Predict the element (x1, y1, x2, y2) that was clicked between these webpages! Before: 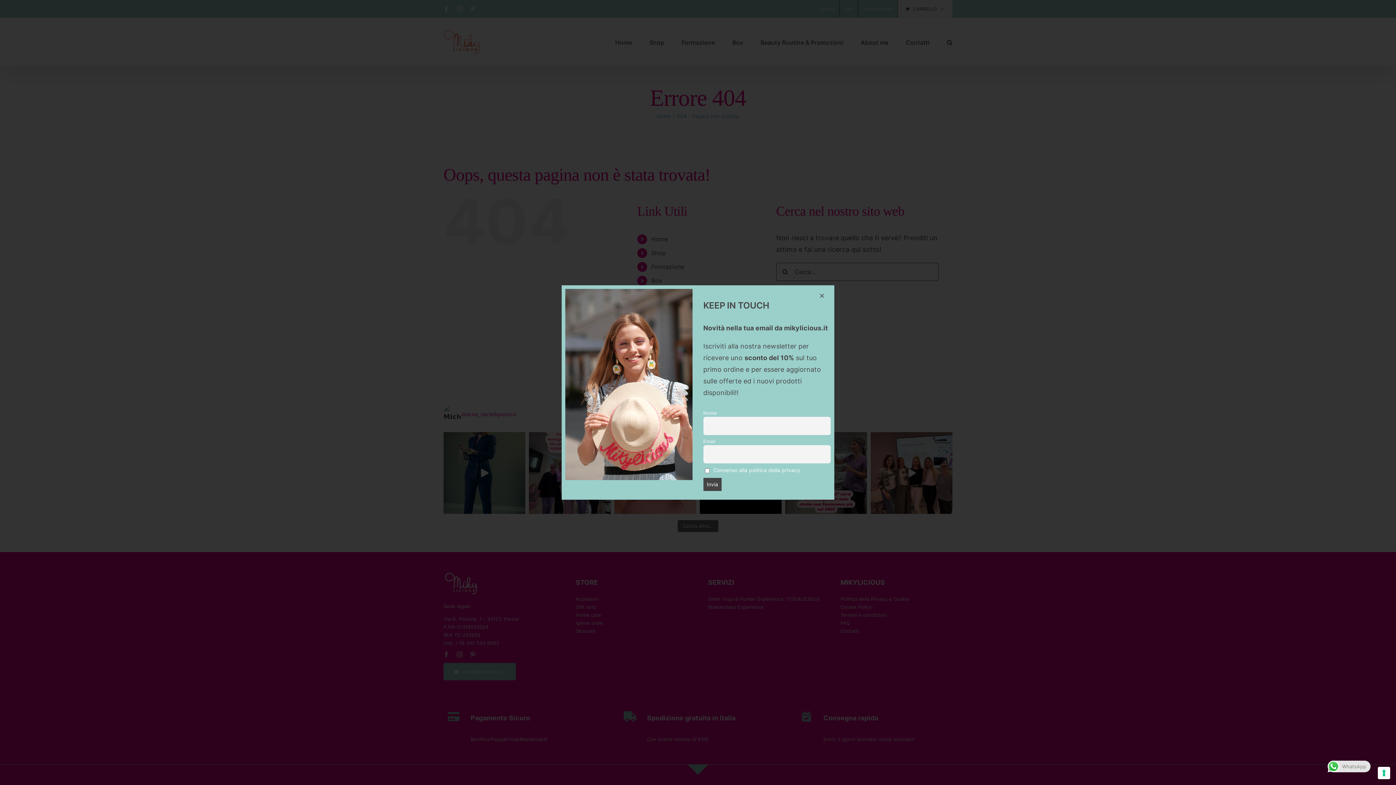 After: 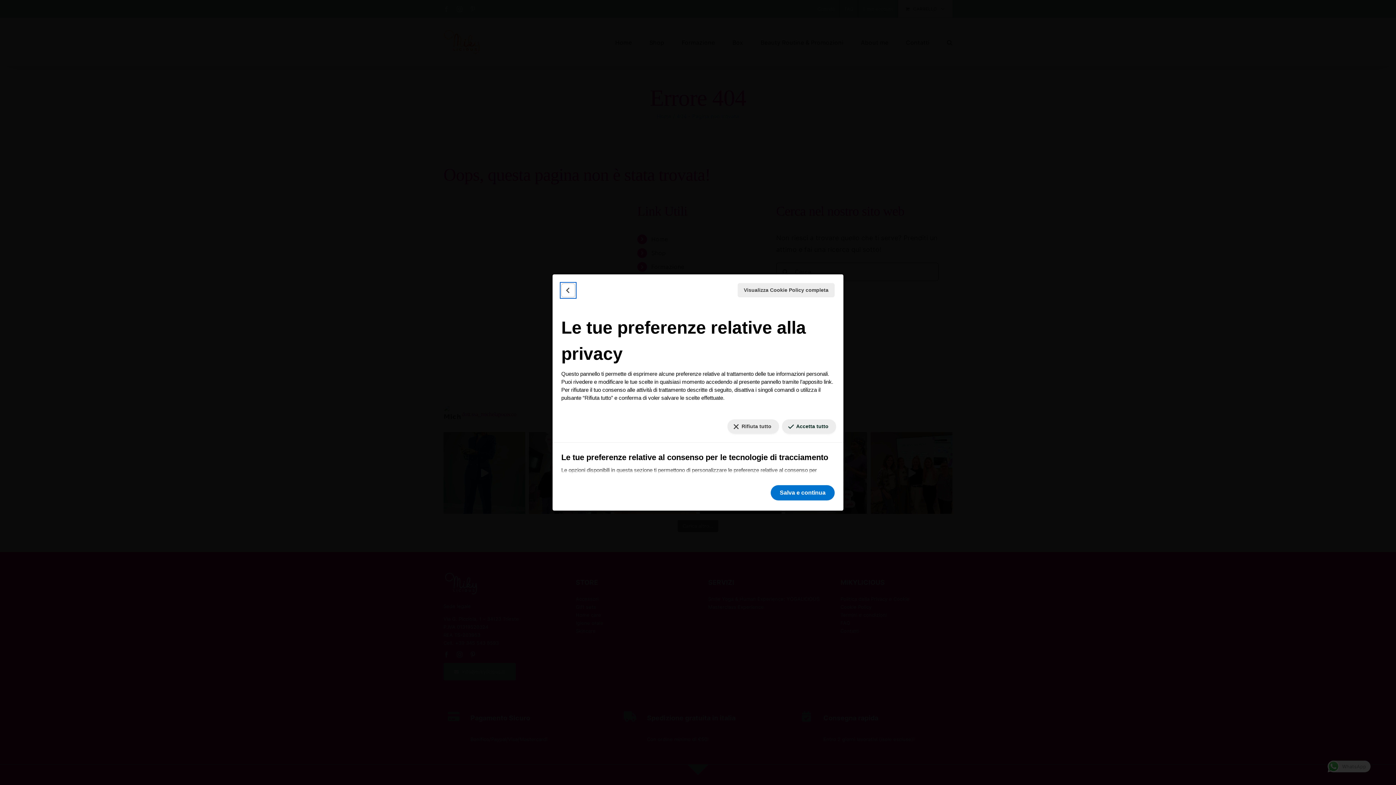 Action: label: Le tue preferenze relative al consenso per le tecnologie di tracciamento bbox: (1378, 767, 1390, 779)